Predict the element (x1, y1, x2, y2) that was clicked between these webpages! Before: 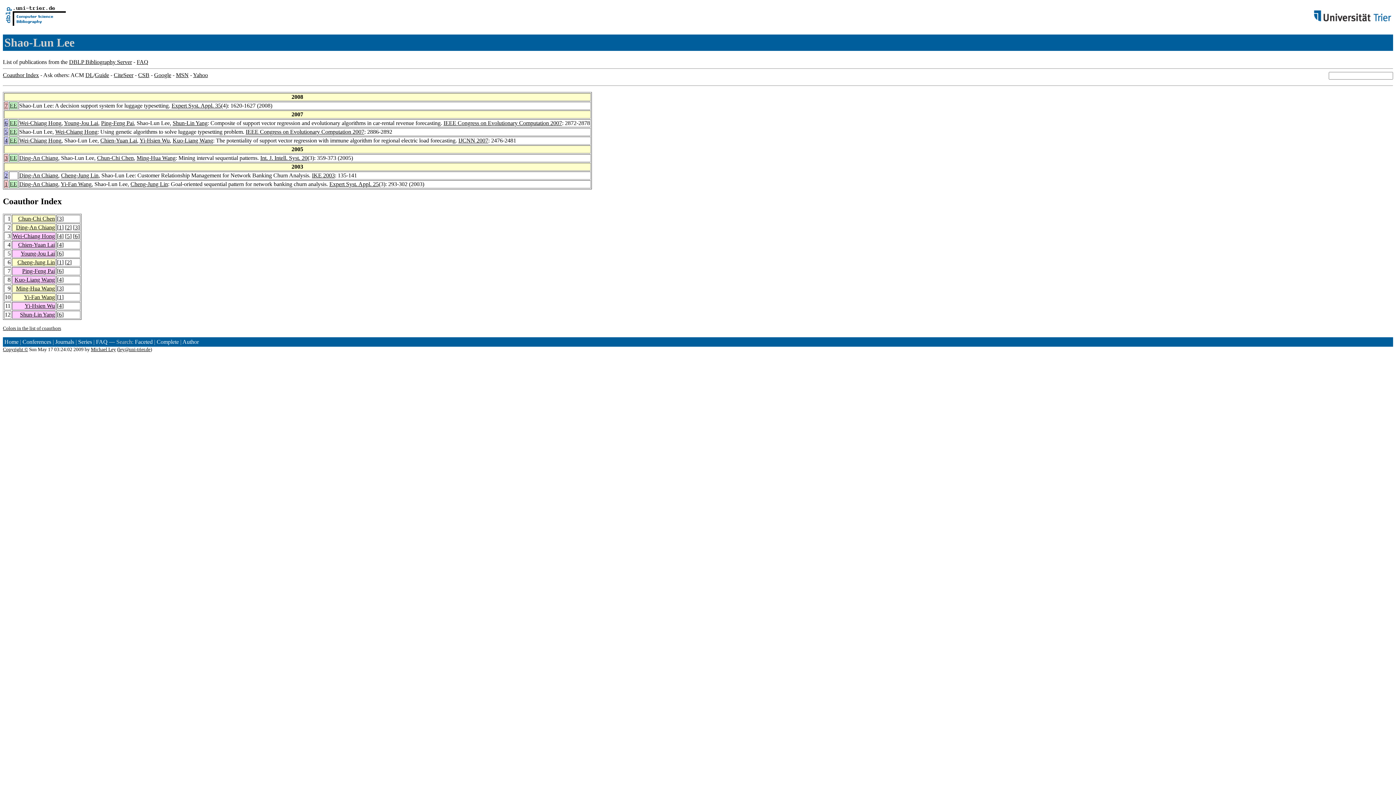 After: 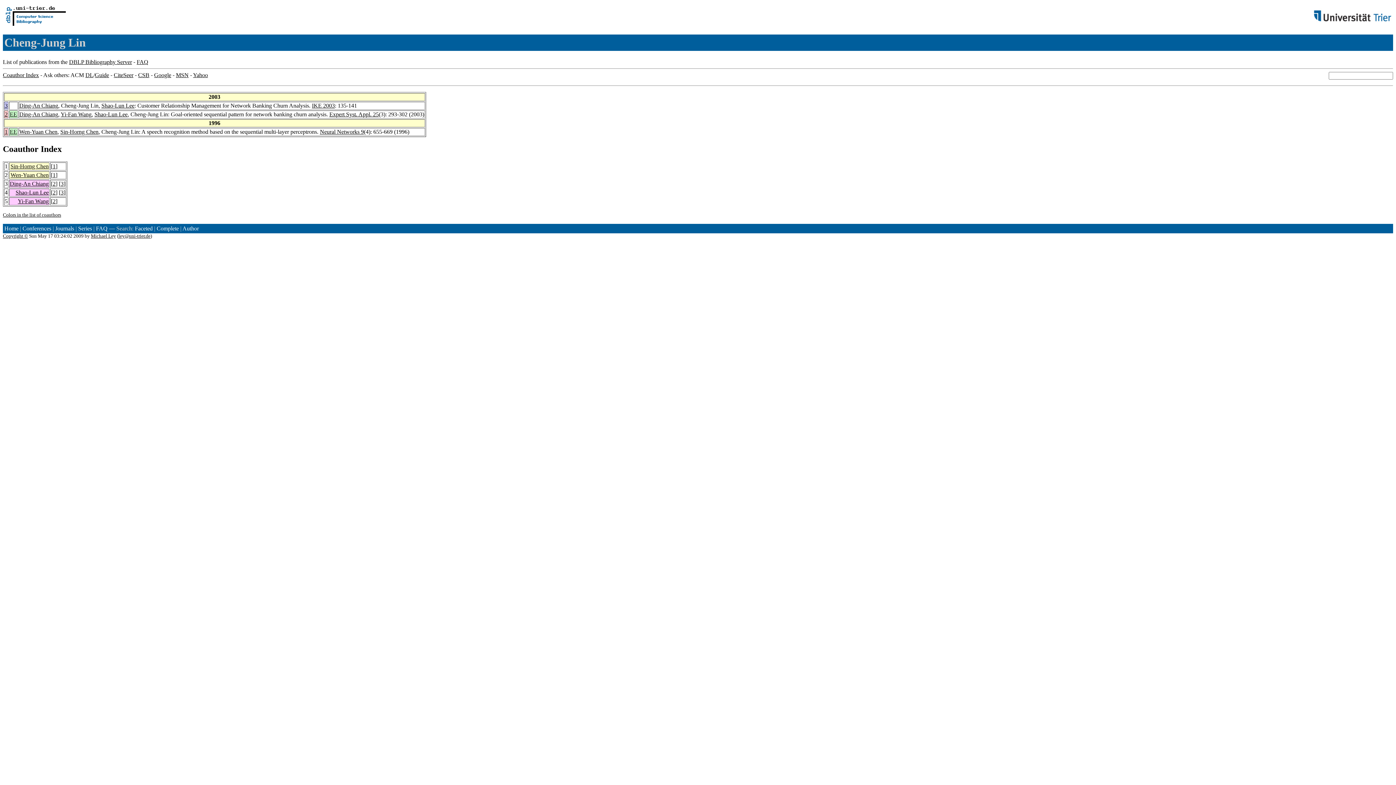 Action: bbox: (61, 172, 98, 178) label: Cheng-Jung Lin